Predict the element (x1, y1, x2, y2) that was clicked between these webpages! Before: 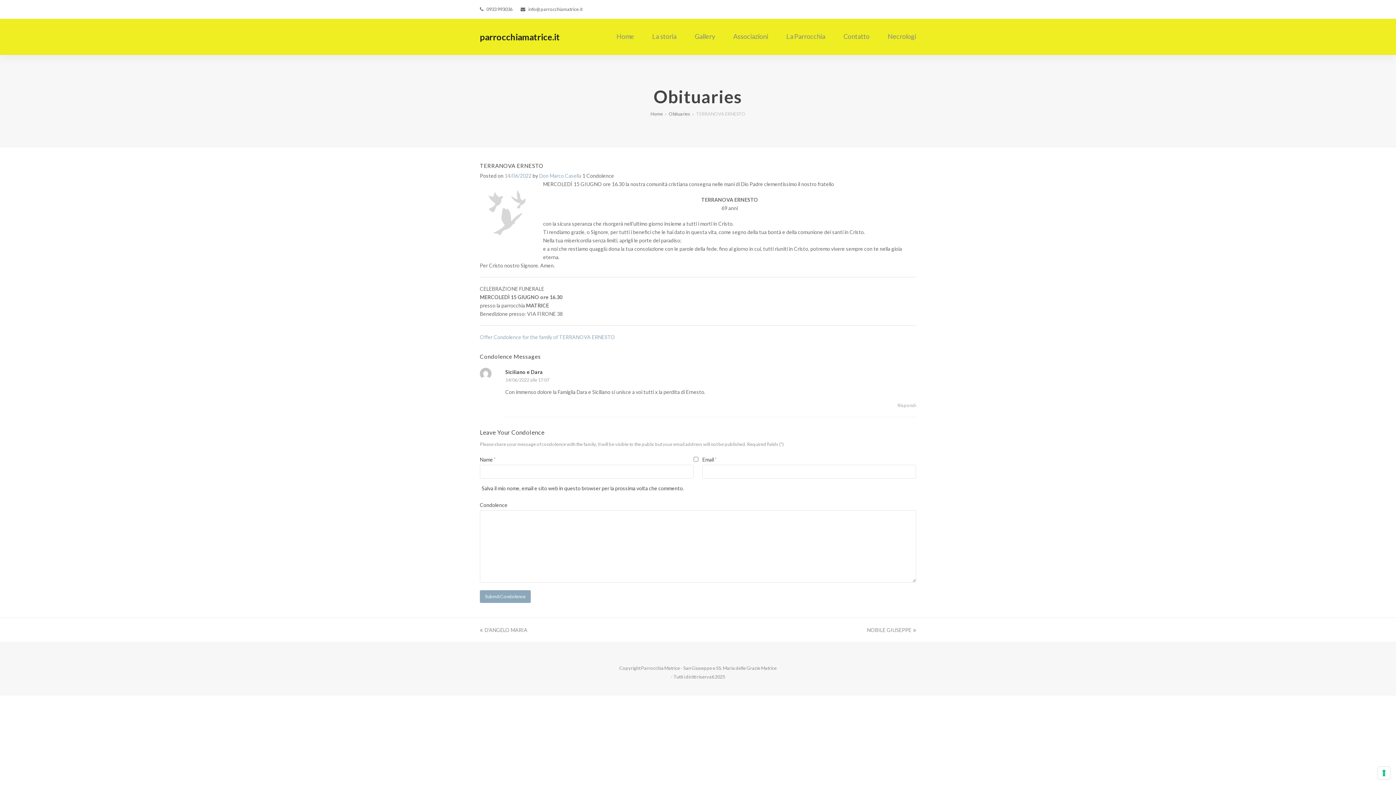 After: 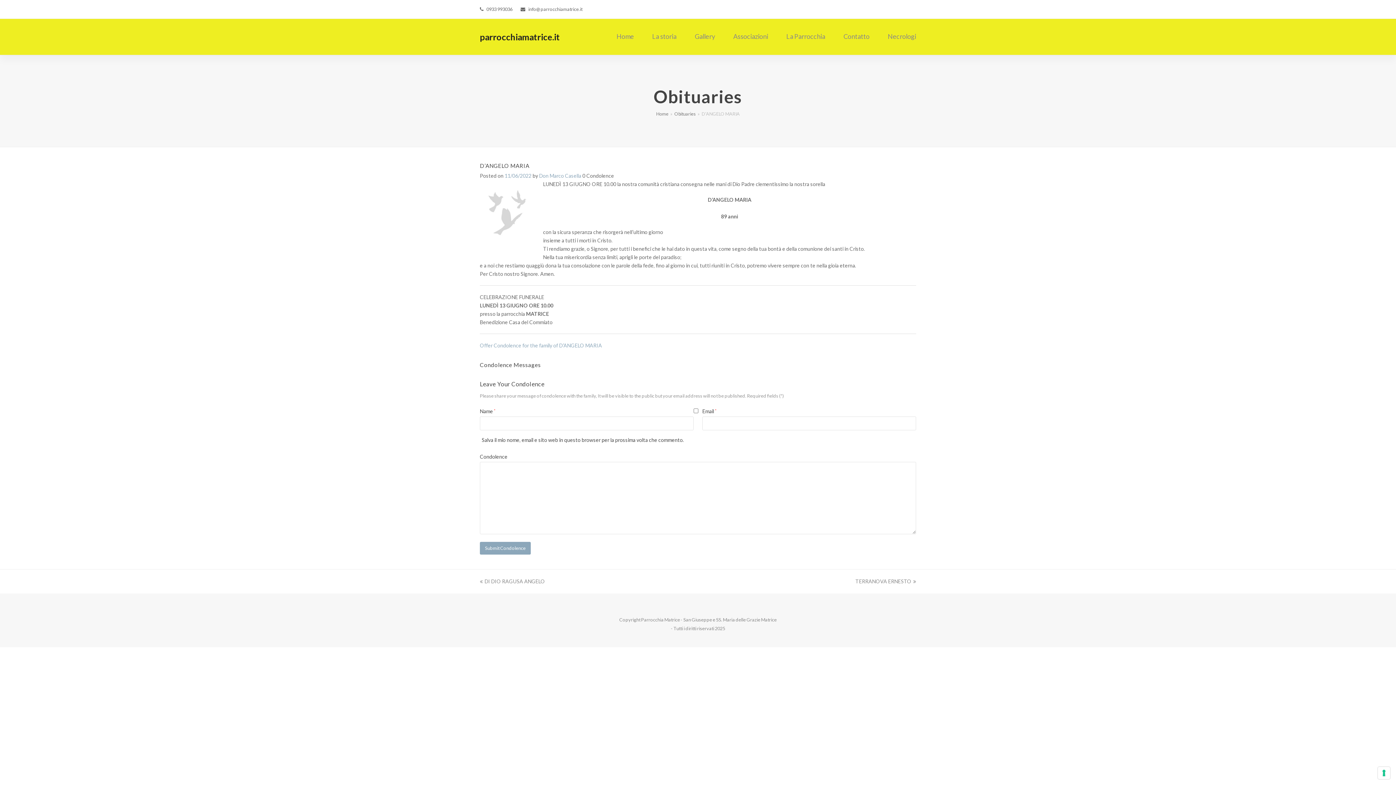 Action: label: previous post:
D’ANGELO MARIA bbox: (480, 627, 527, 633)